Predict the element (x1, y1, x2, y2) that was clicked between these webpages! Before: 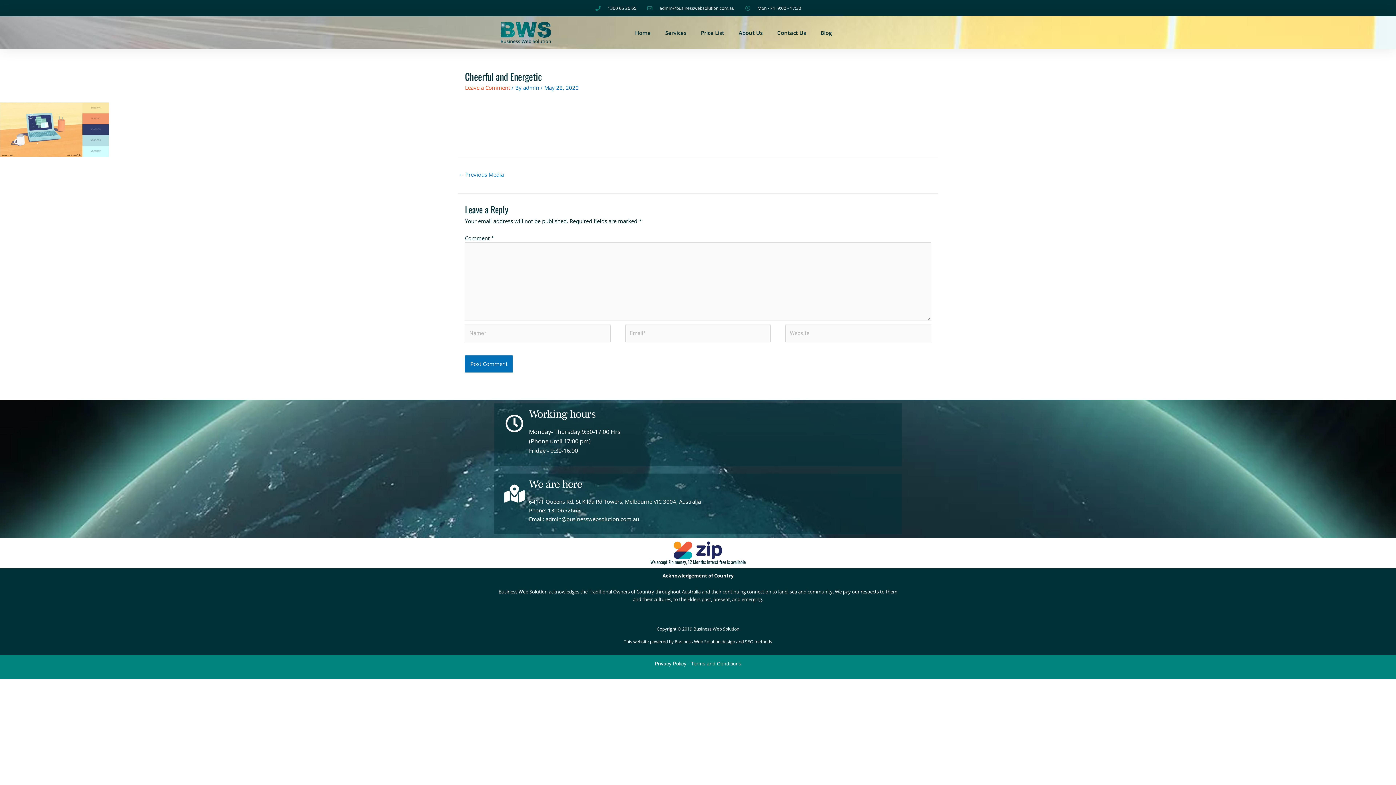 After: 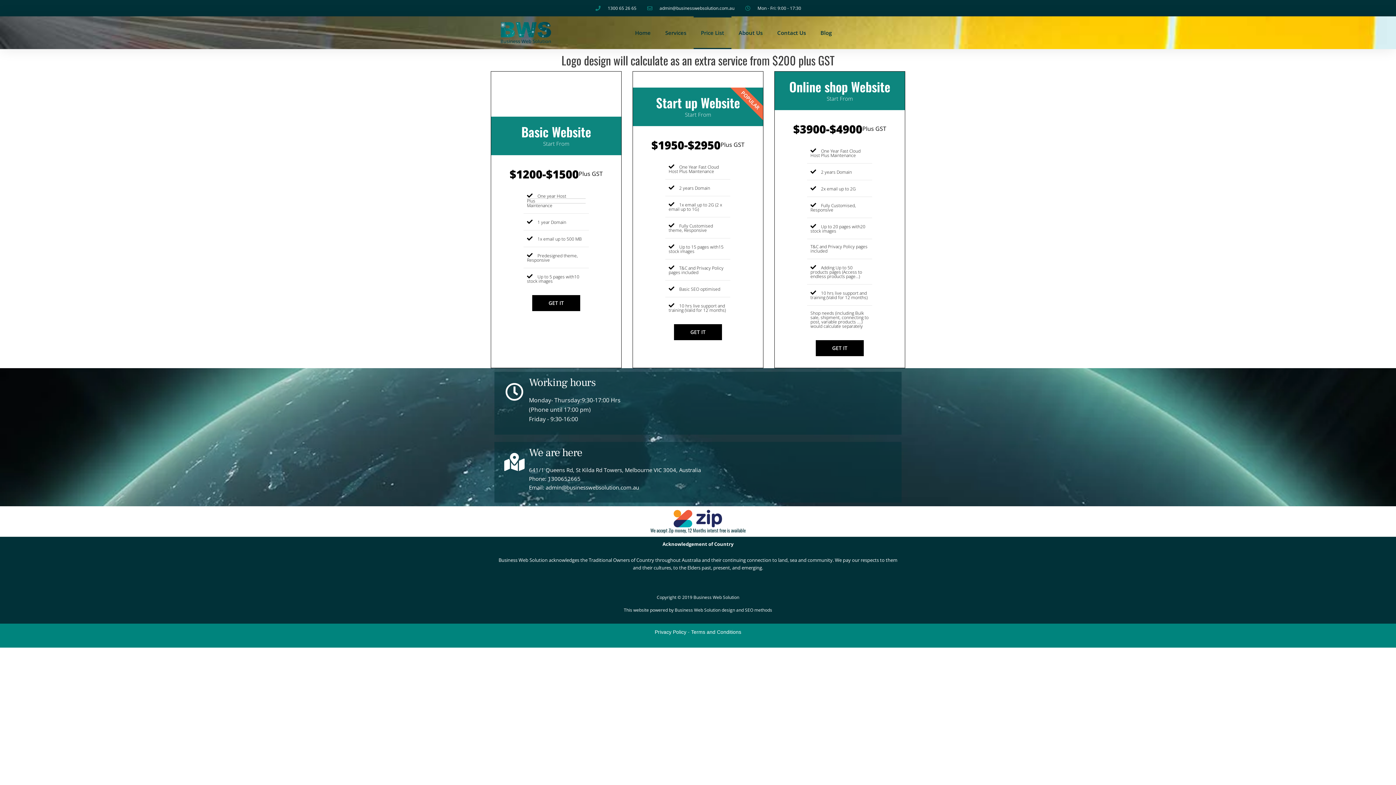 Action: bbox: (693, 16, 731, 49) label: Price List